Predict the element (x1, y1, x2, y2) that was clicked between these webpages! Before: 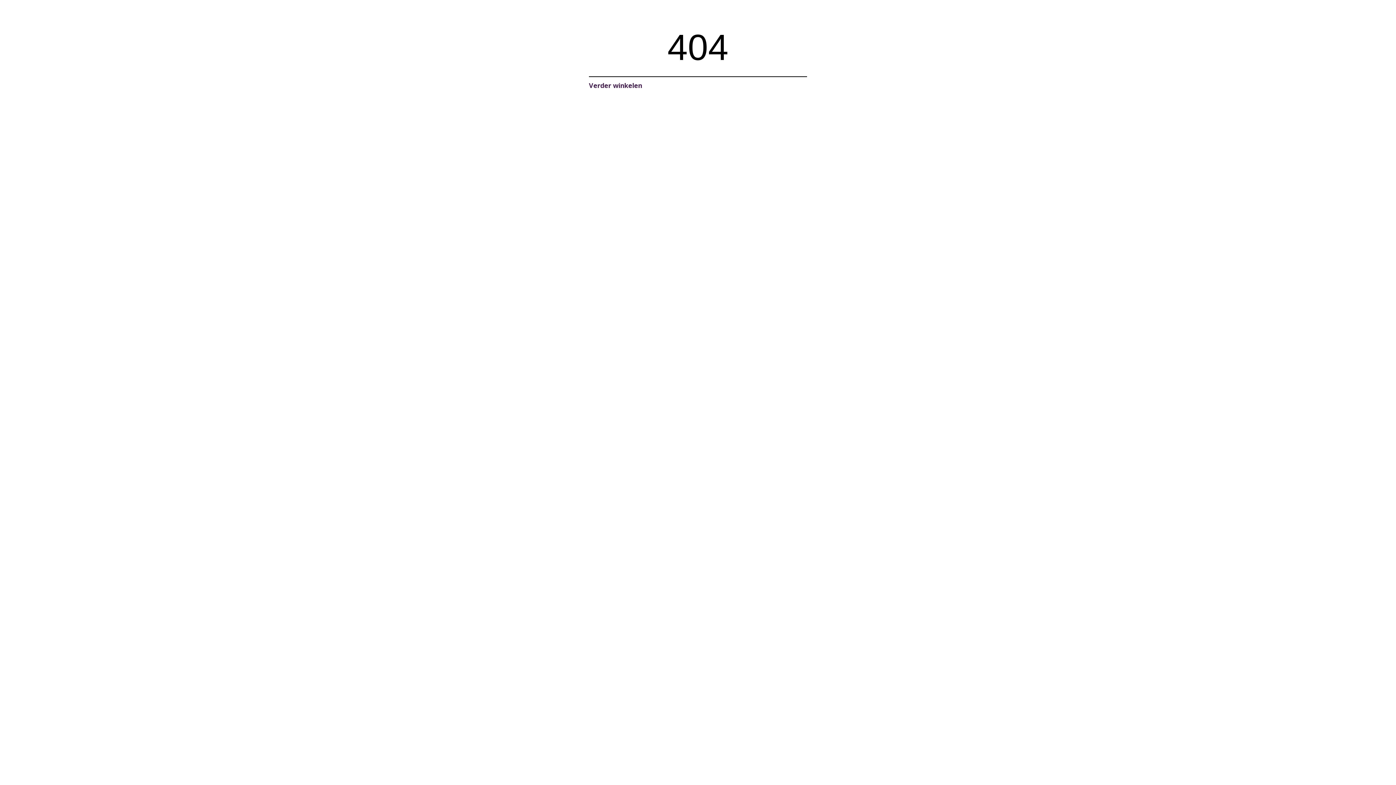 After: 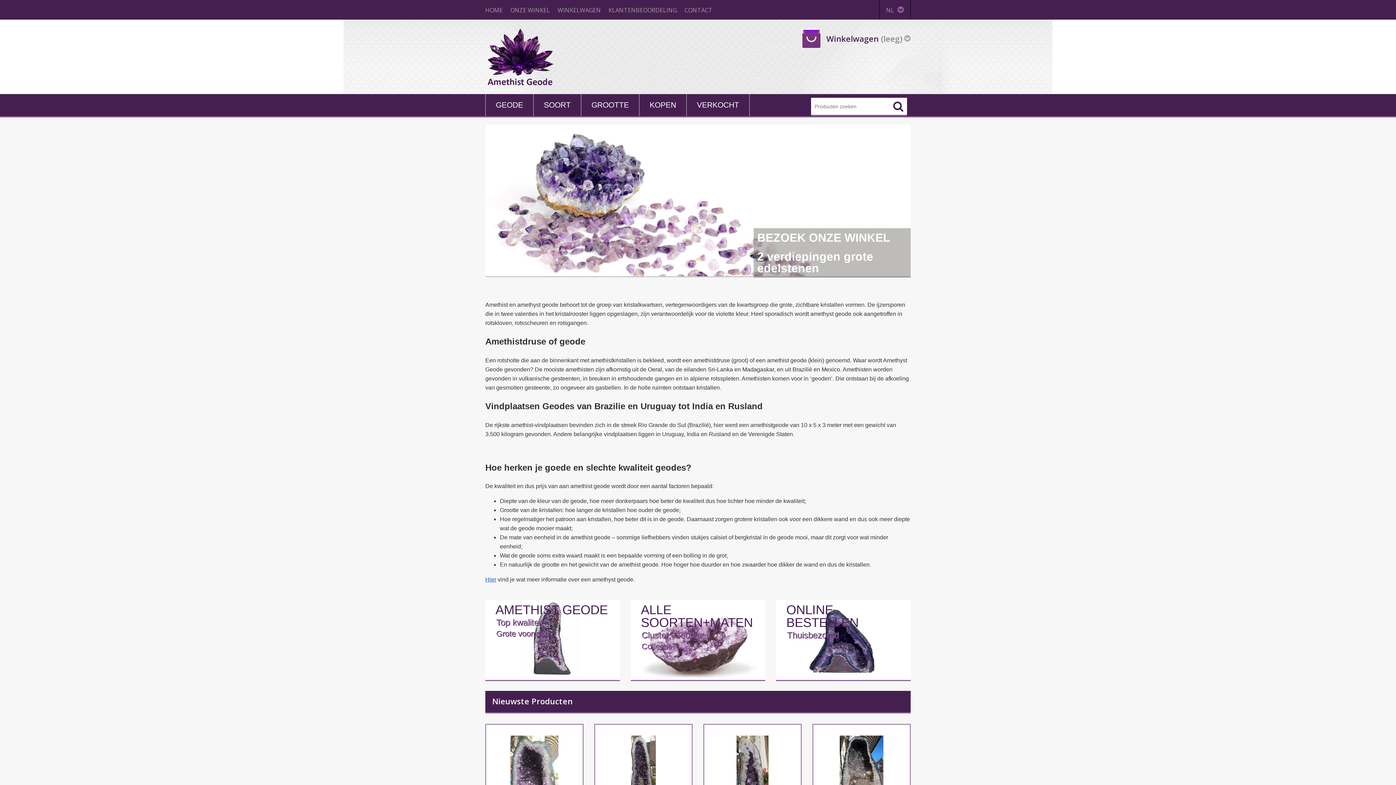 Action: bbox: (589, 81, 642, 89) label: Verder winkelen